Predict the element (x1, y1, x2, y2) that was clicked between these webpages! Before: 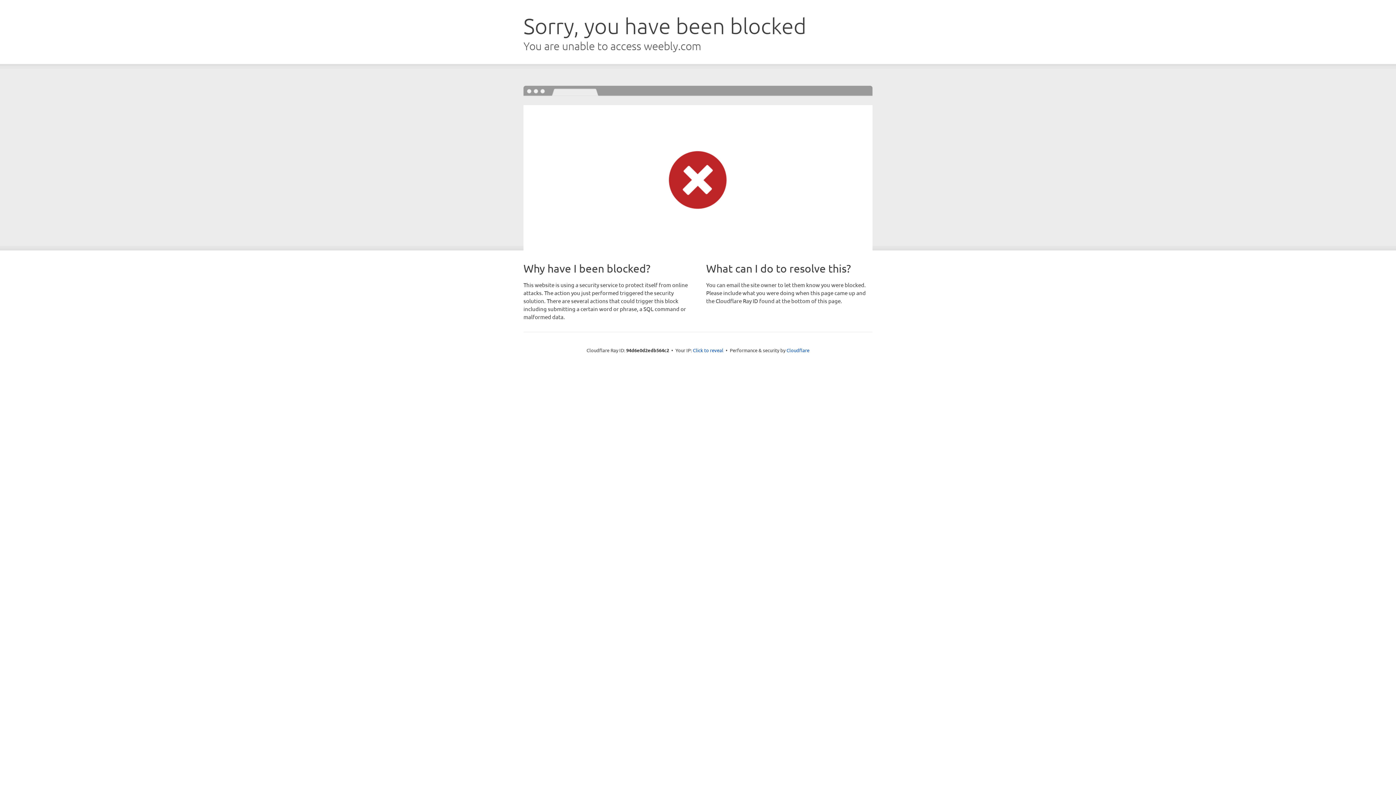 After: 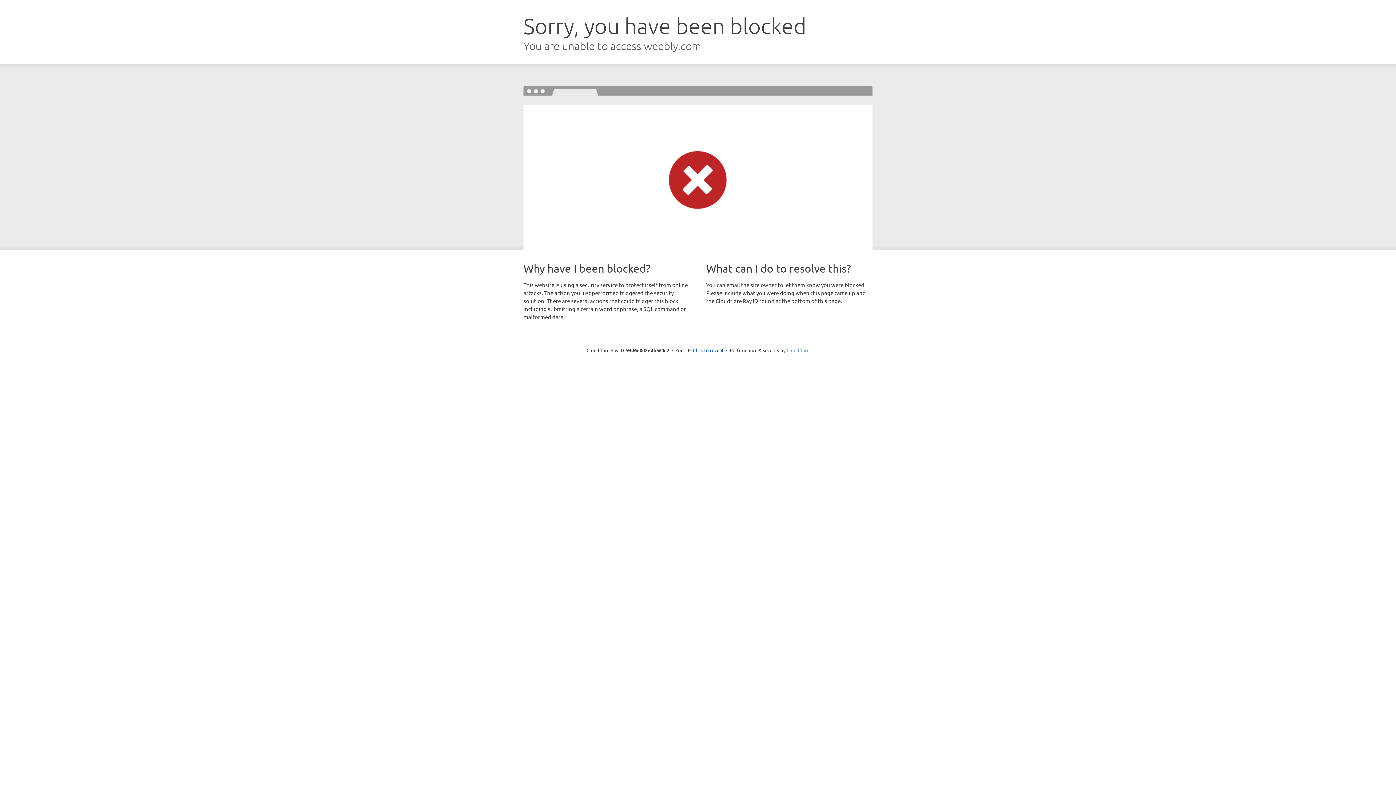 Action: bbox: (786, 347, 809, 353) label: Cloudflare